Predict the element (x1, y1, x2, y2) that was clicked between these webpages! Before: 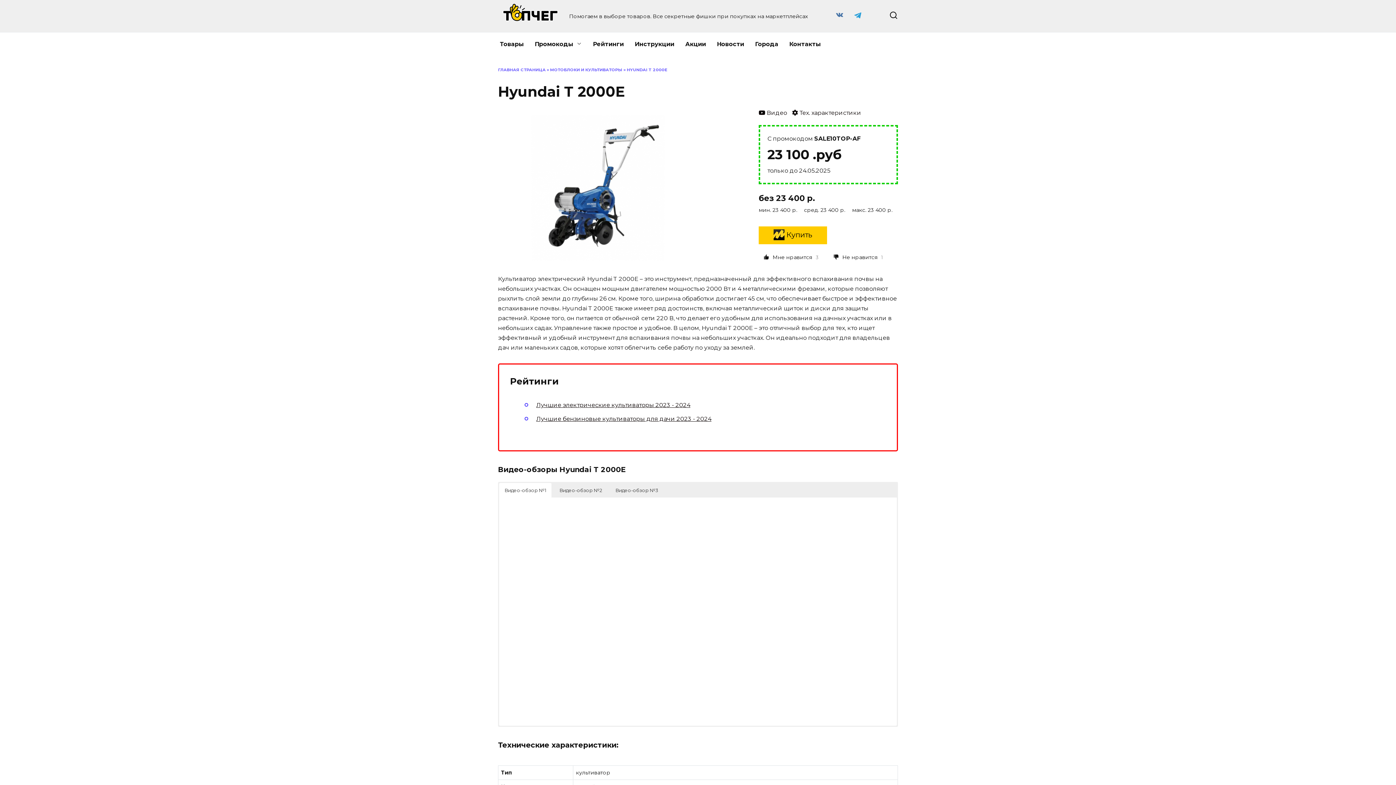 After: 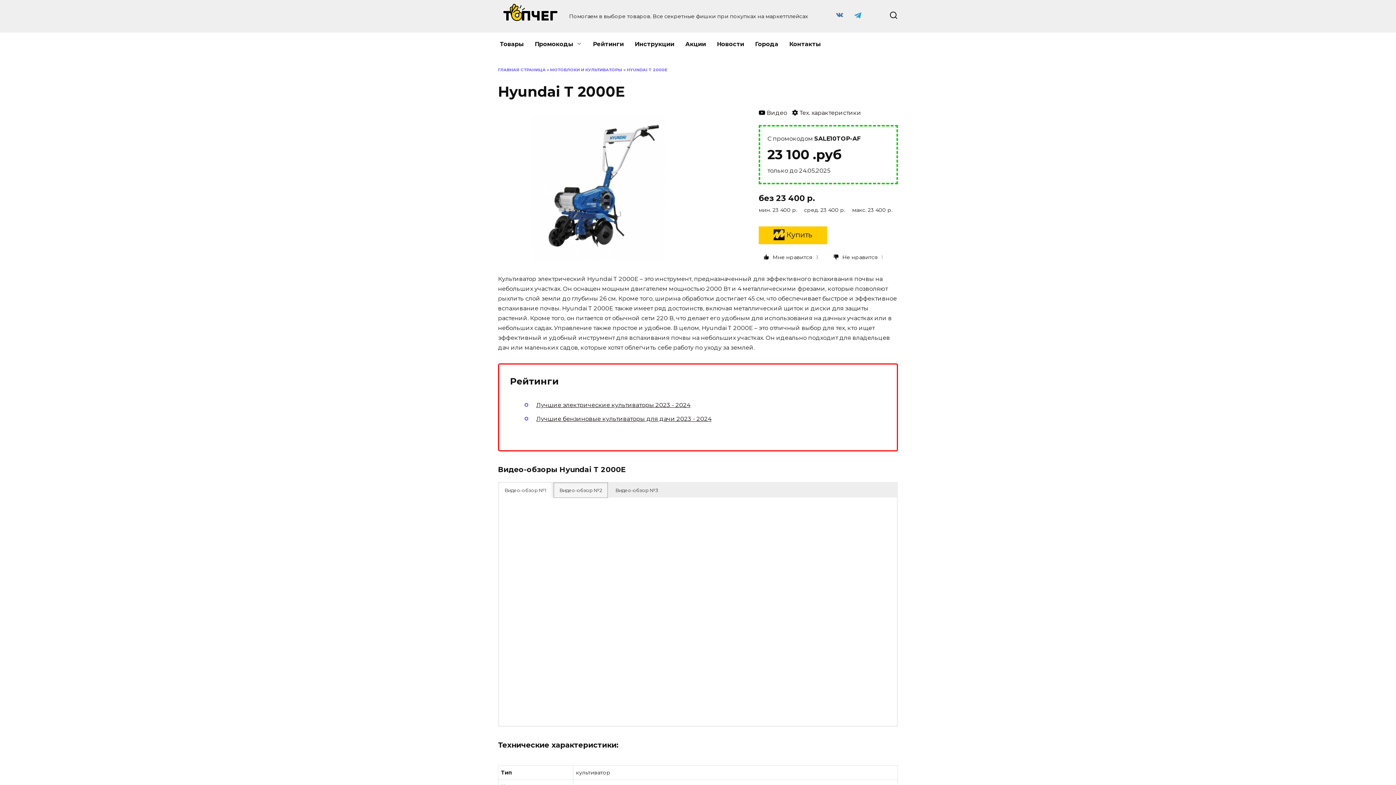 Action: bbox: (554, 483, 607, 497) label: Видео-обзор №2